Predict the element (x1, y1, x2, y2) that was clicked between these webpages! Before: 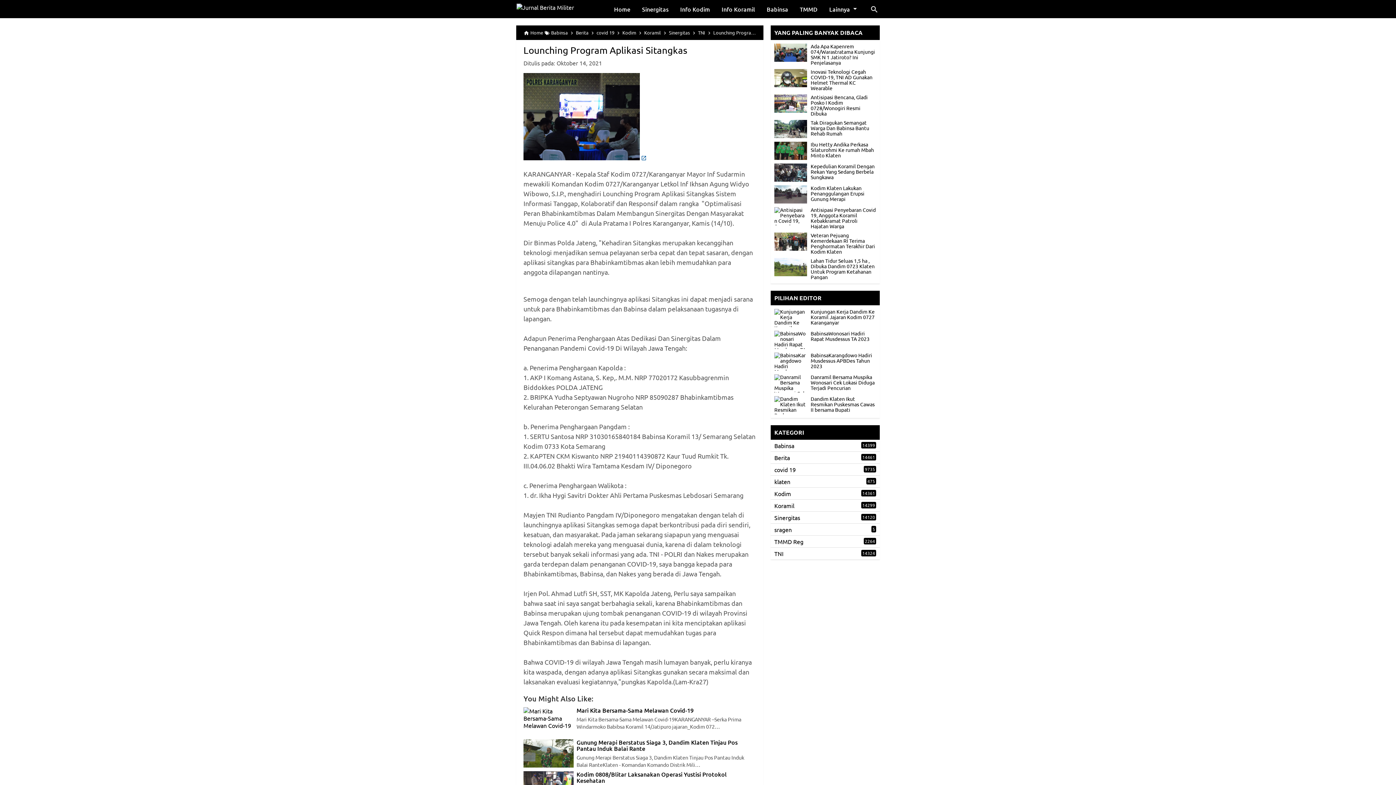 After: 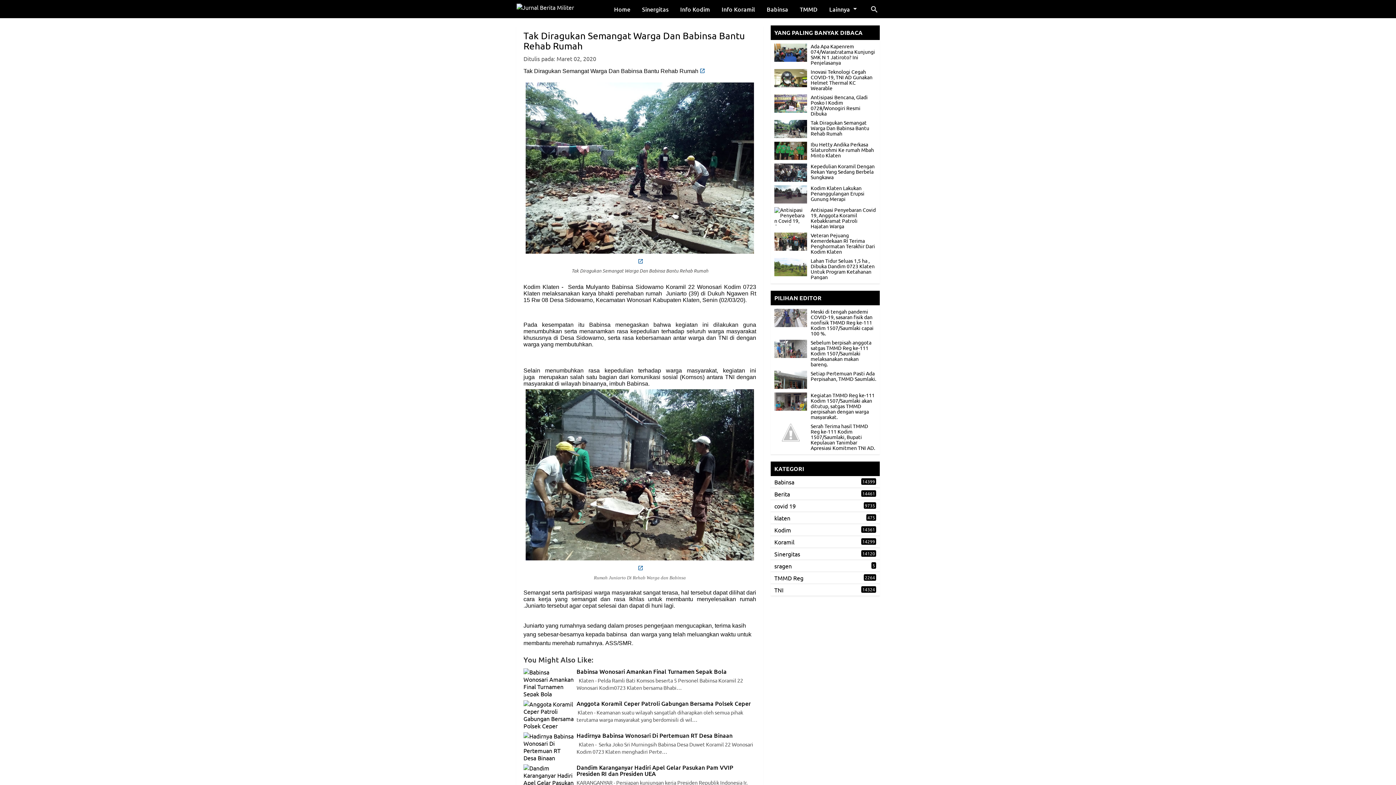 Action: label: Tak Diragukan Semangat Warga Dan Babinsa Bantu Rehab Rumah bbox: (774, 120, 807, 138)